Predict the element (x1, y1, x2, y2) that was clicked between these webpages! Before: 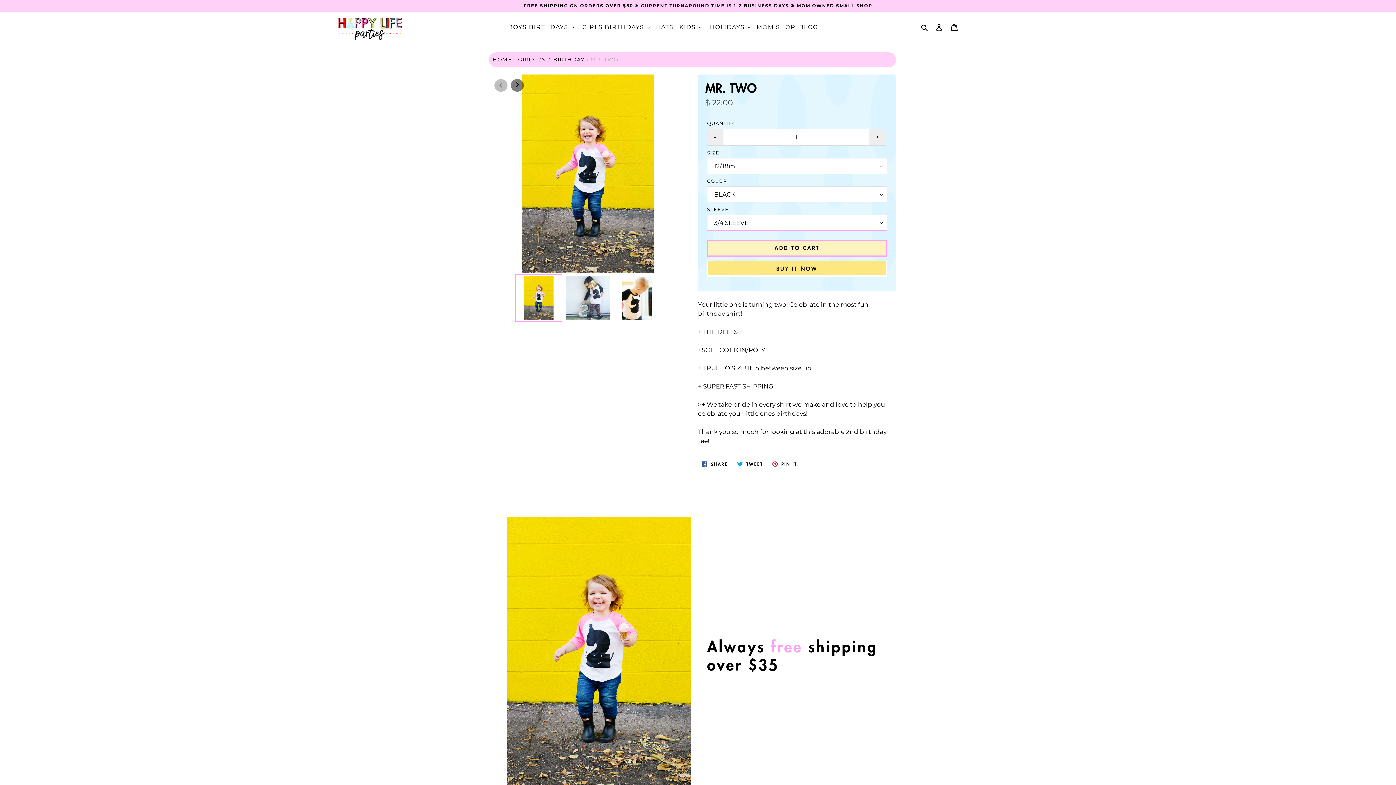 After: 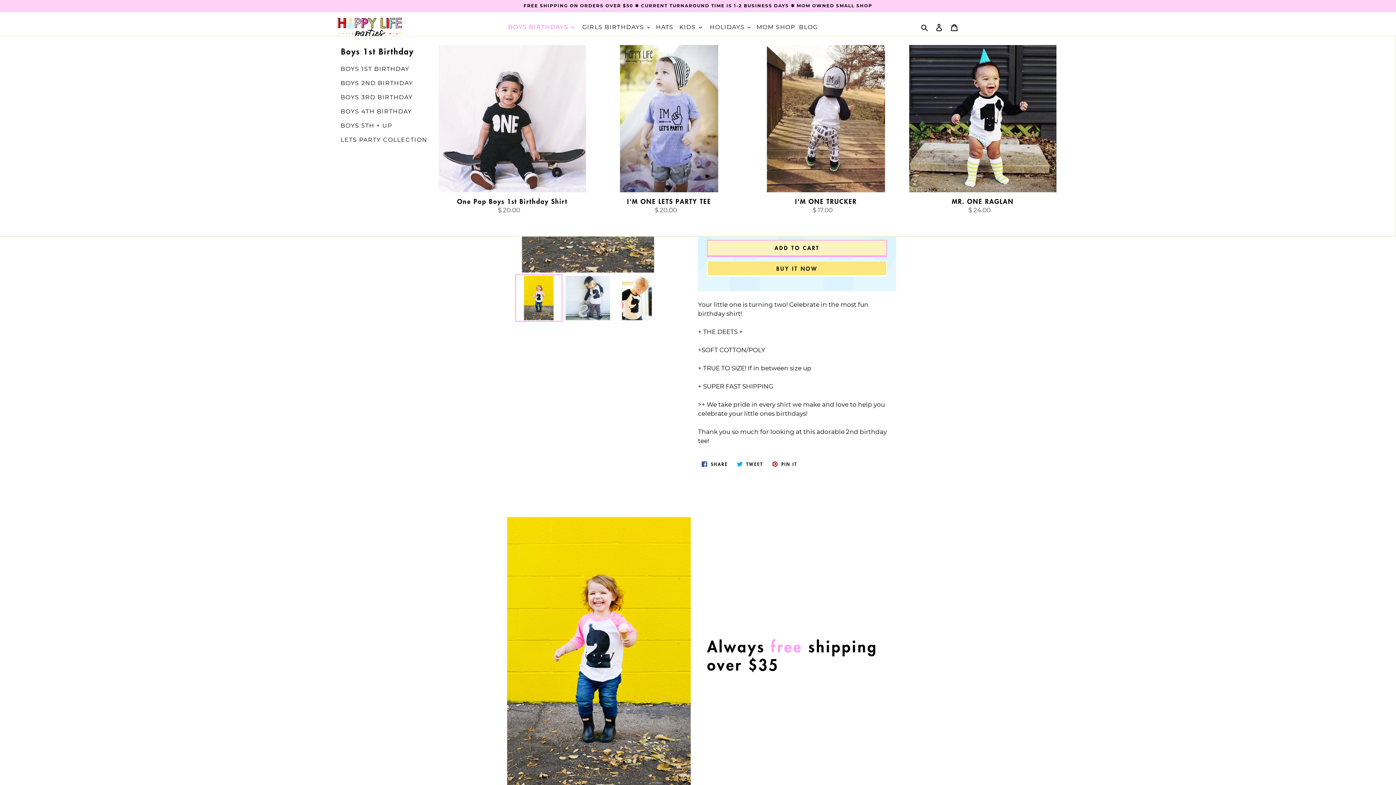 Action: bbox: (506, 22, 576, 32) label: BOYS BIRTHDAYS